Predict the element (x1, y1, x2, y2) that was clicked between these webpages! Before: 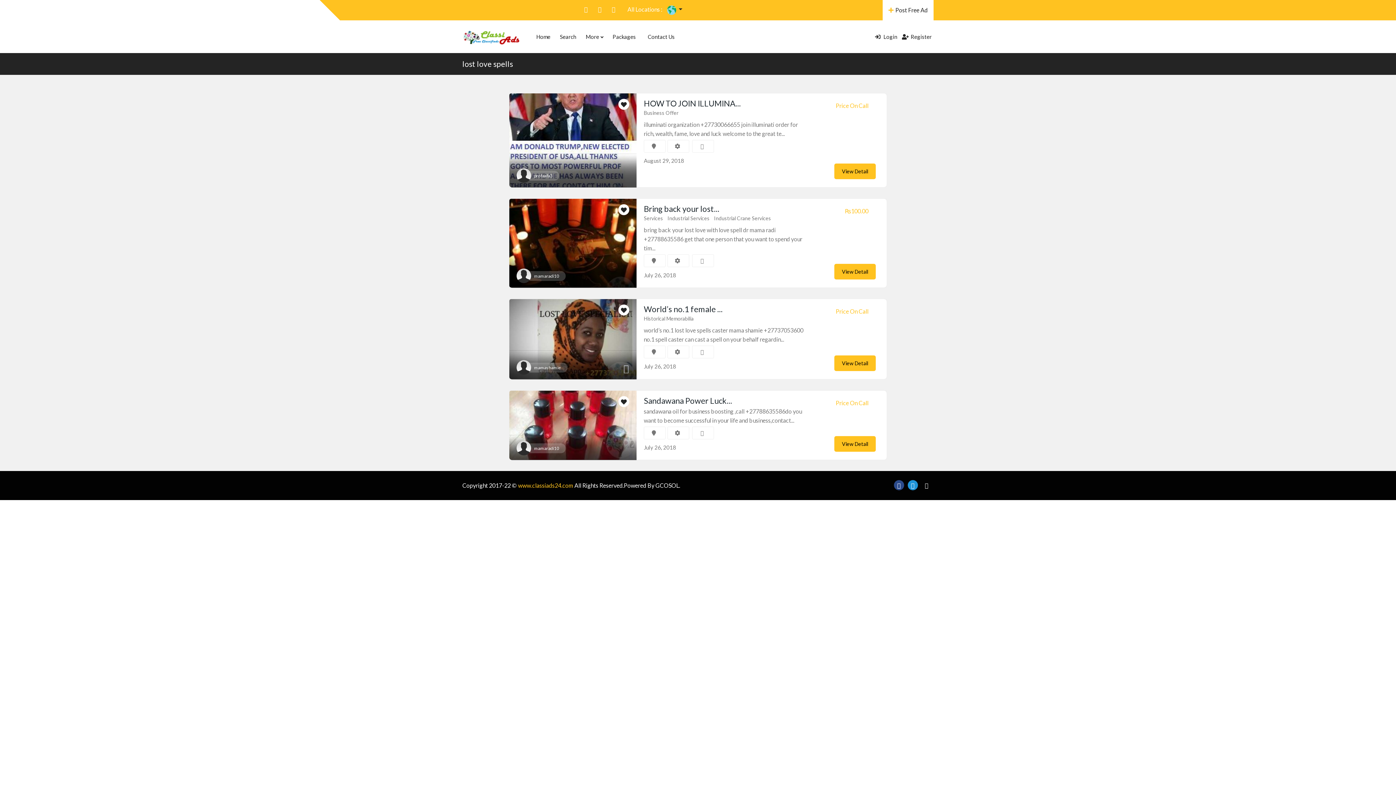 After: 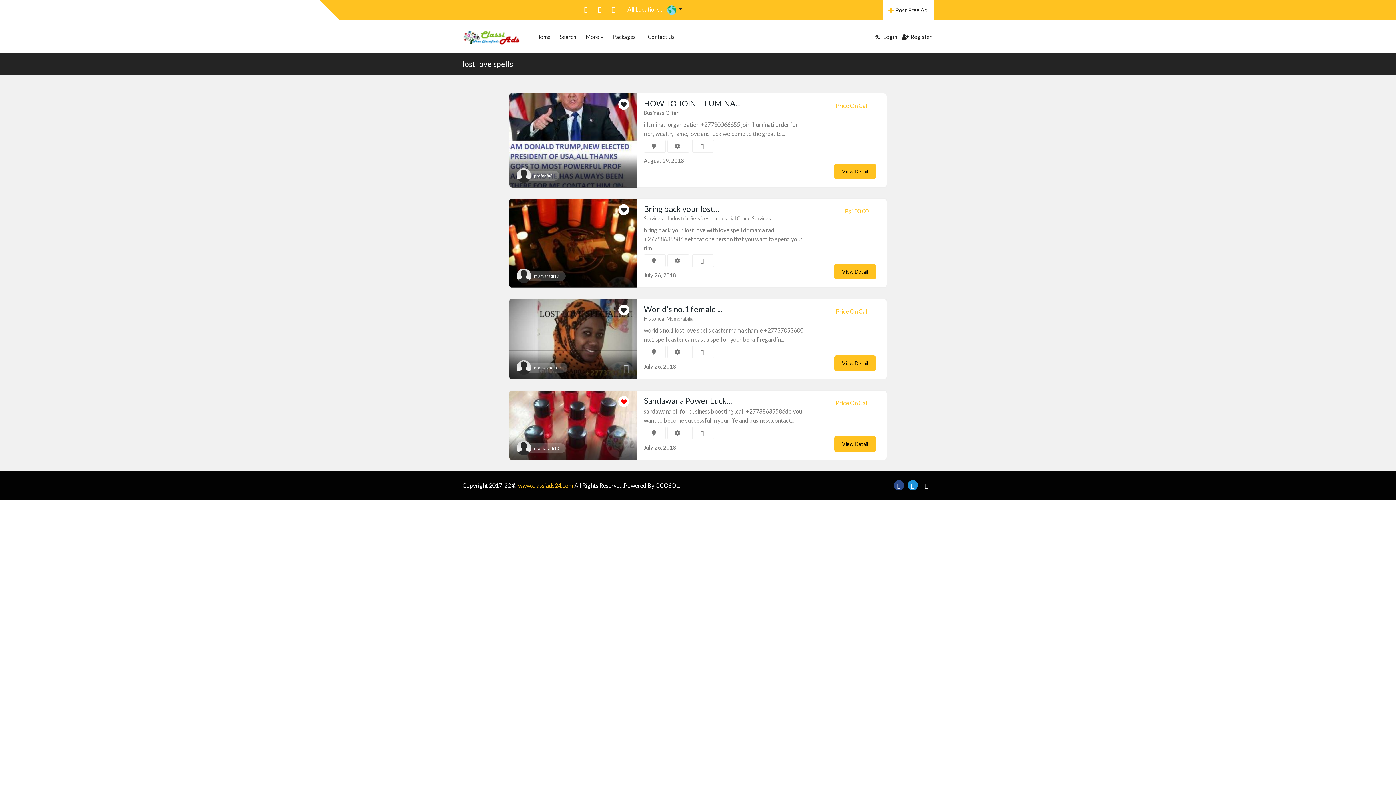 Action: bbox: (621, 398, 626, 405)